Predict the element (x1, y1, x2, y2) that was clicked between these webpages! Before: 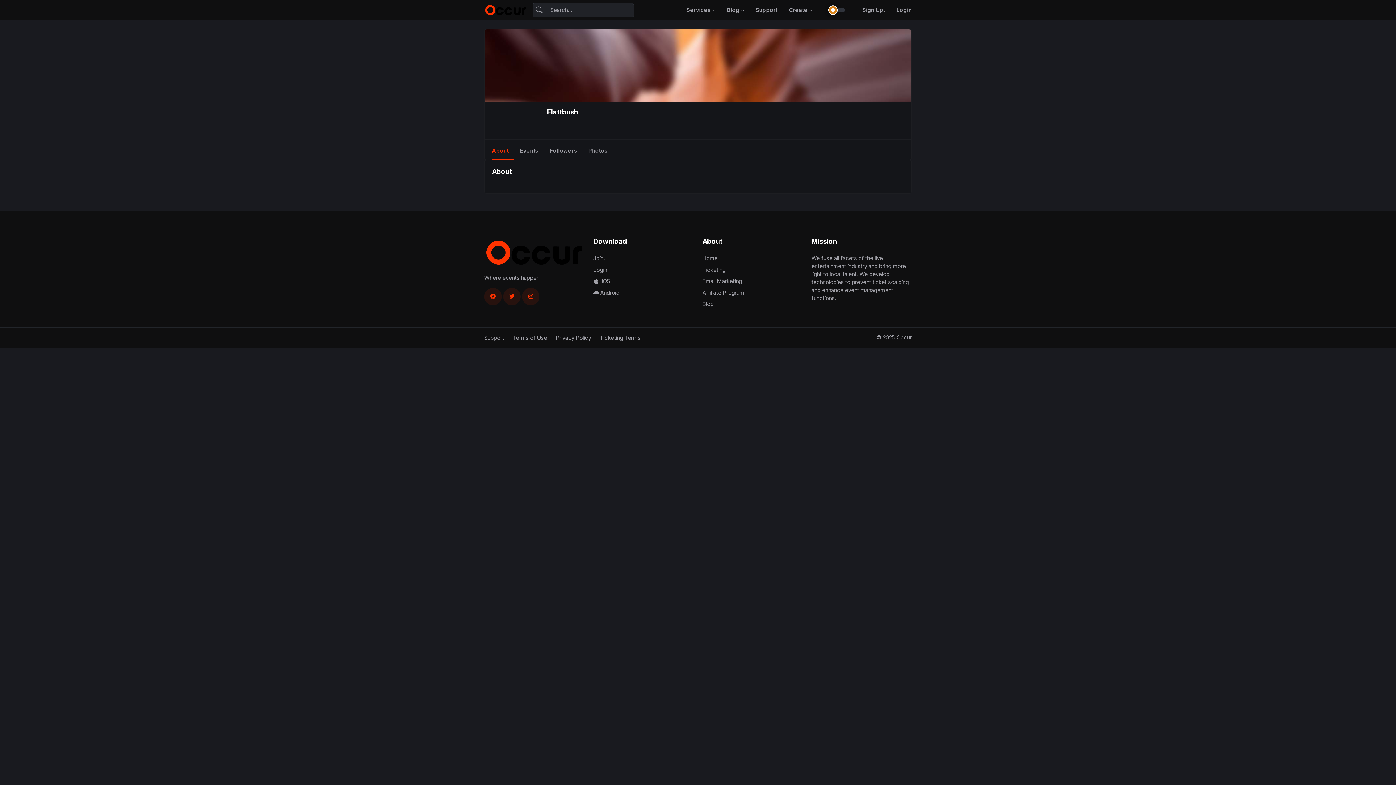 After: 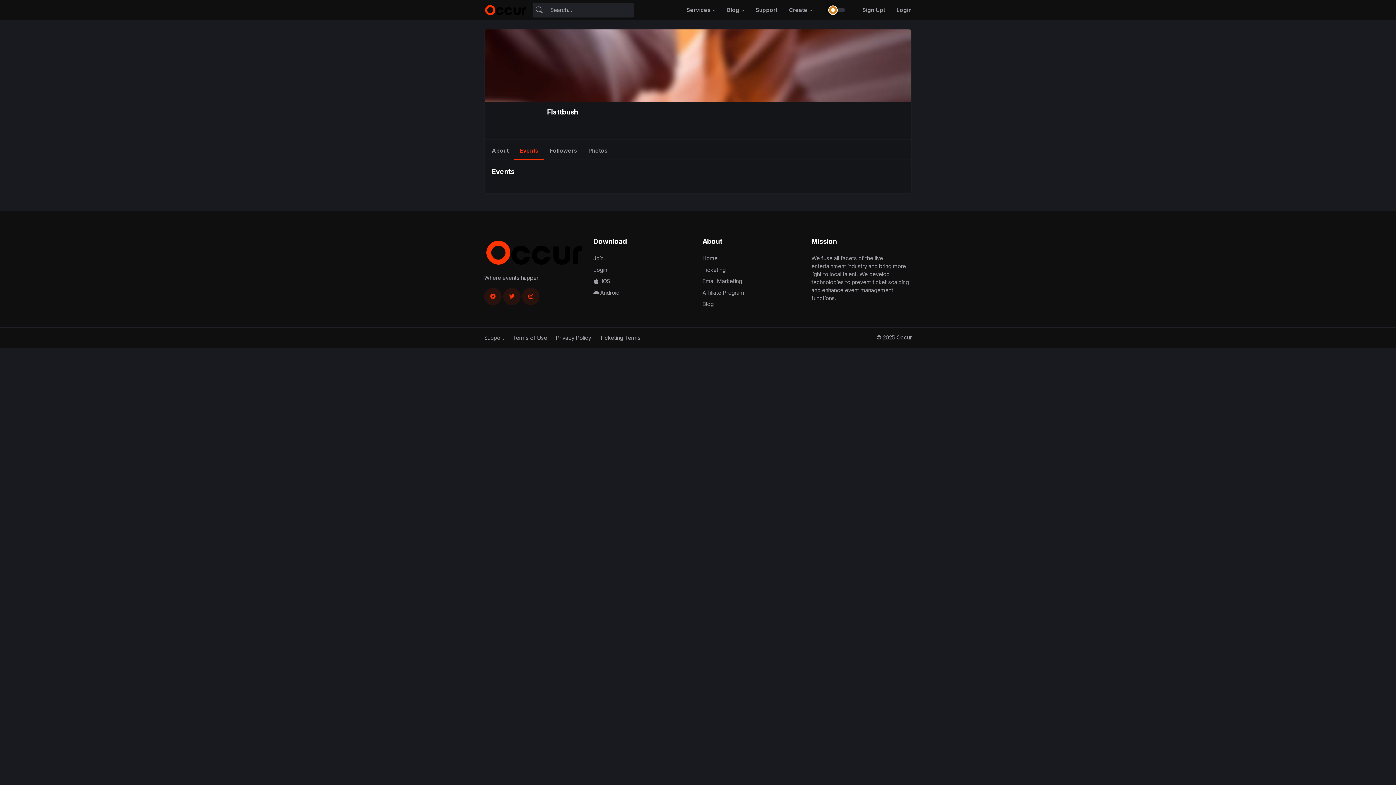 Action: label: Events bbox: (514, 142, 544, 160)